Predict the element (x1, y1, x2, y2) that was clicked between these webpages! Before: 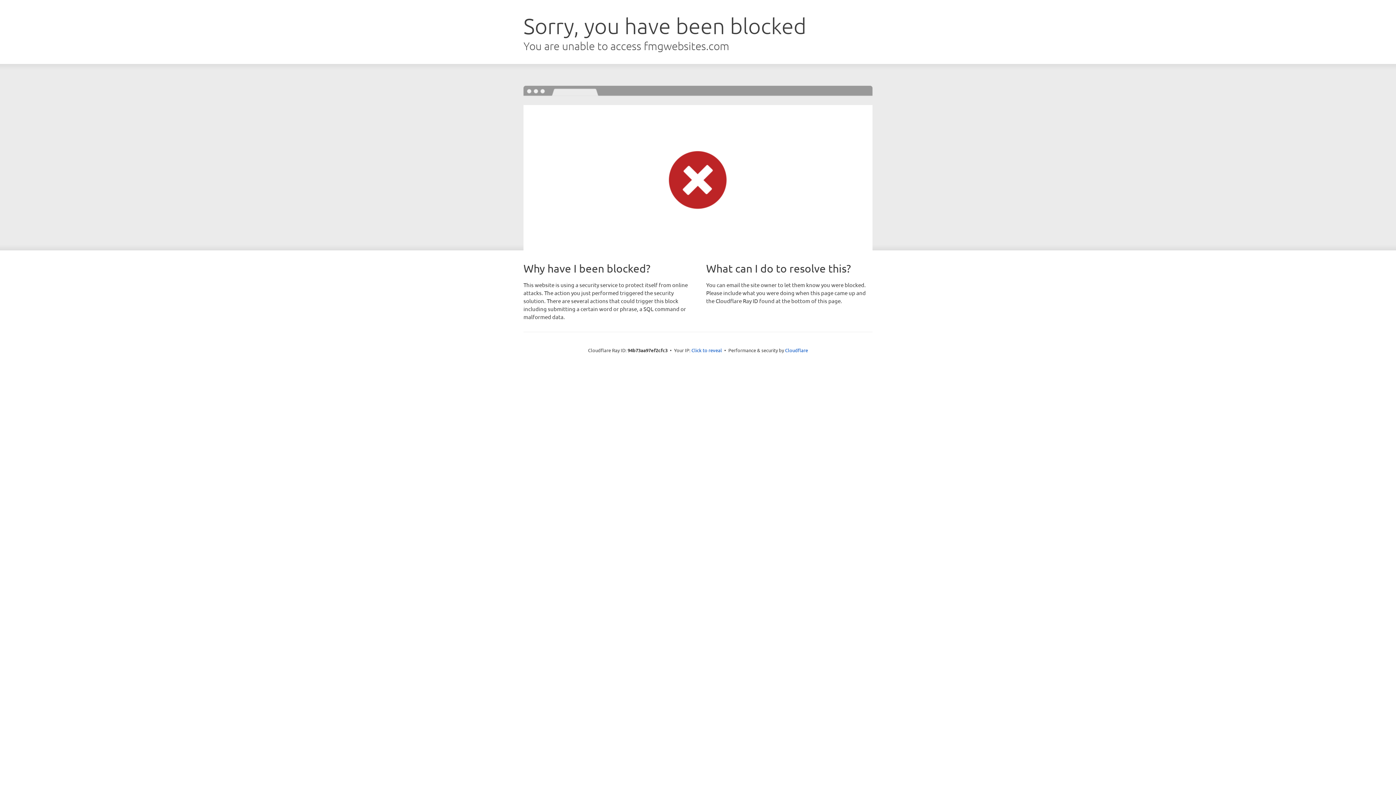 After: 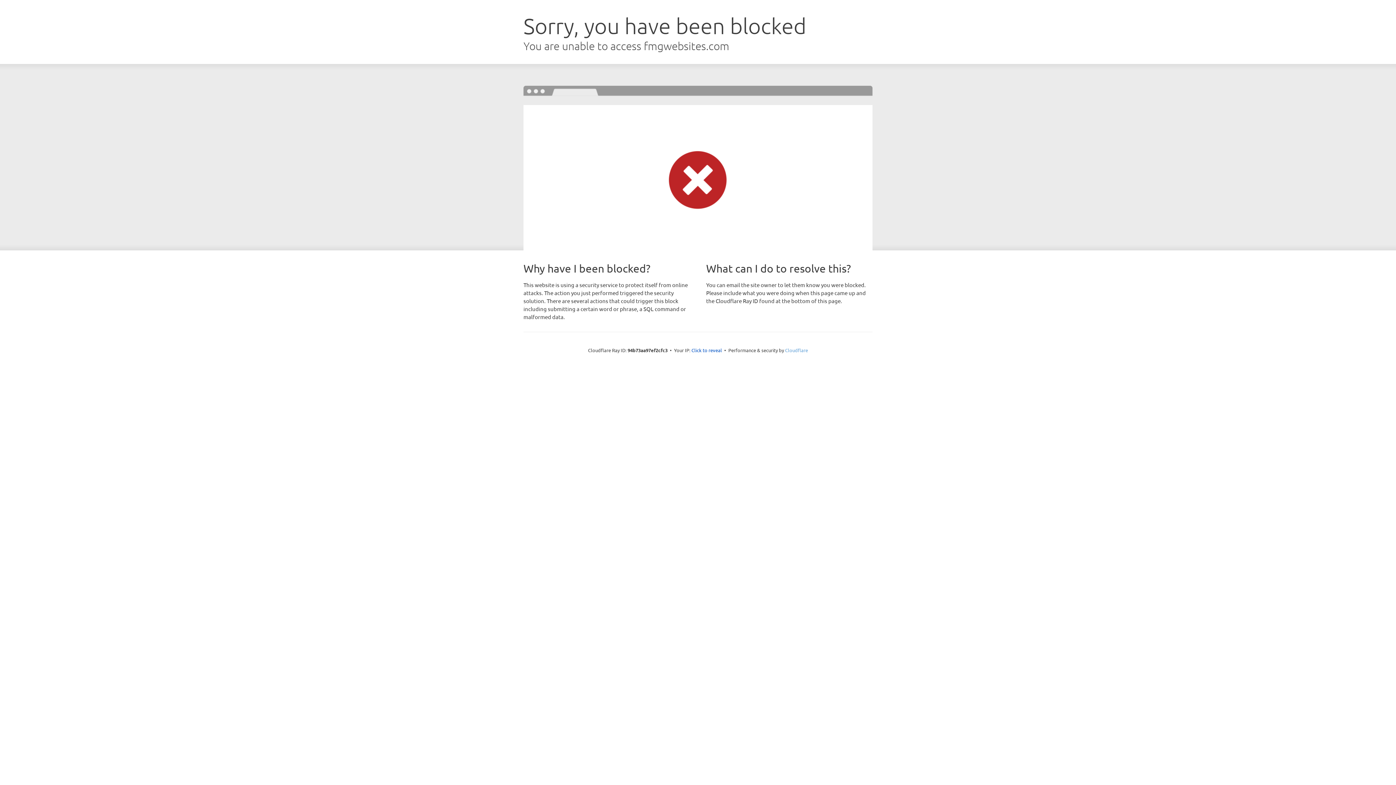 Action: label: Cloudflare bbox: (785, 347, 808, 353)